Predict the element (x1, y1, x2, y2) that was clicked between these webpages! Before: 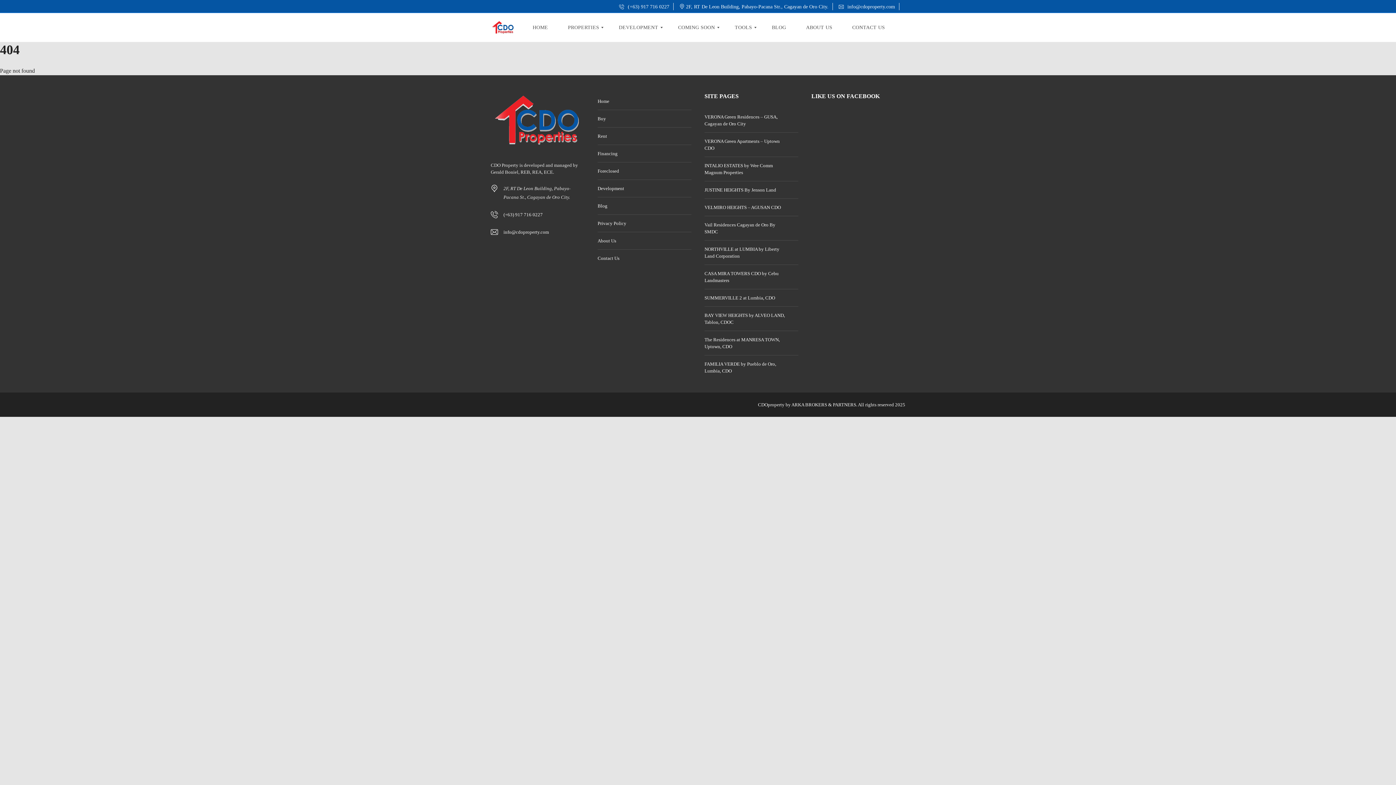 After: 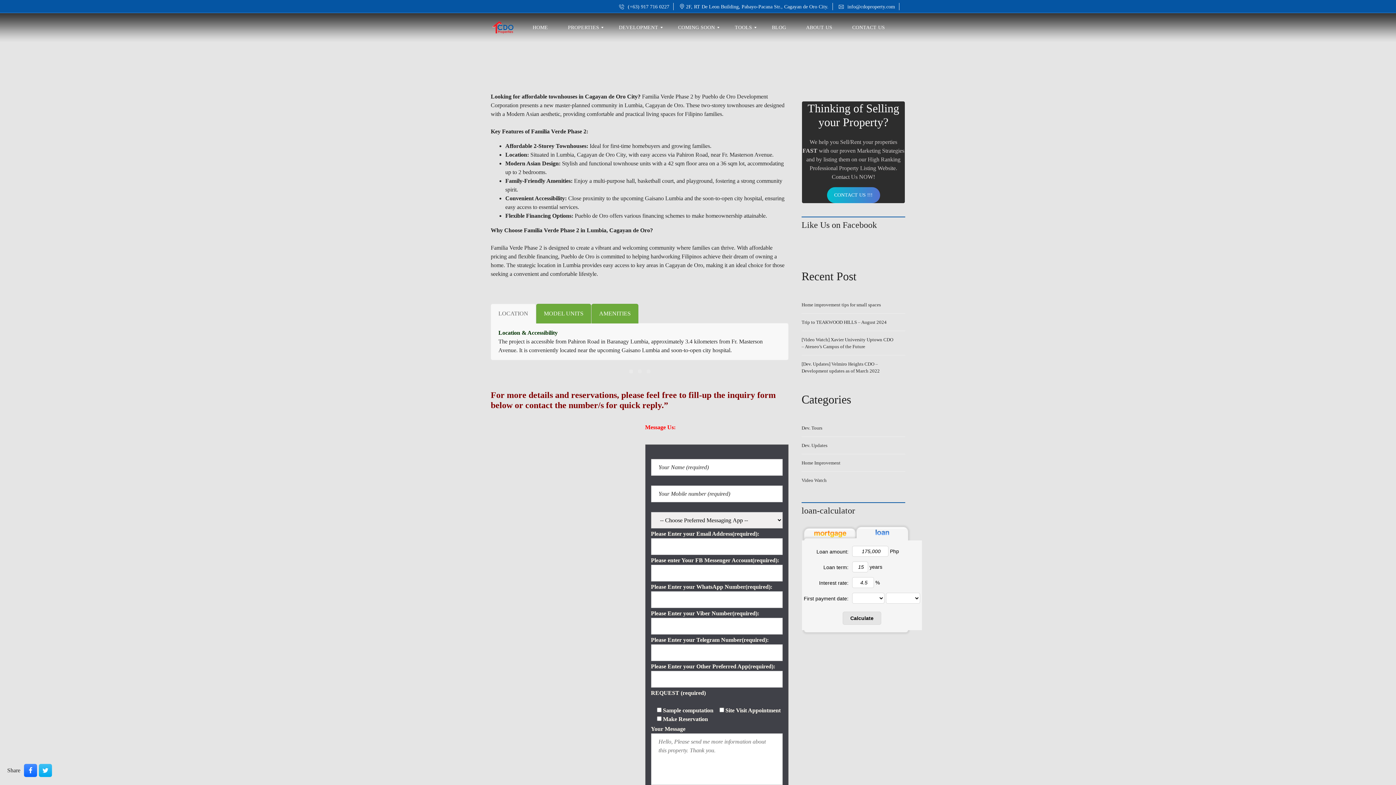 Action: label: FAMILIA VERDE by Pueblo de Oro, Lumbia, CDO bbox: (704, 355, 798, 379)